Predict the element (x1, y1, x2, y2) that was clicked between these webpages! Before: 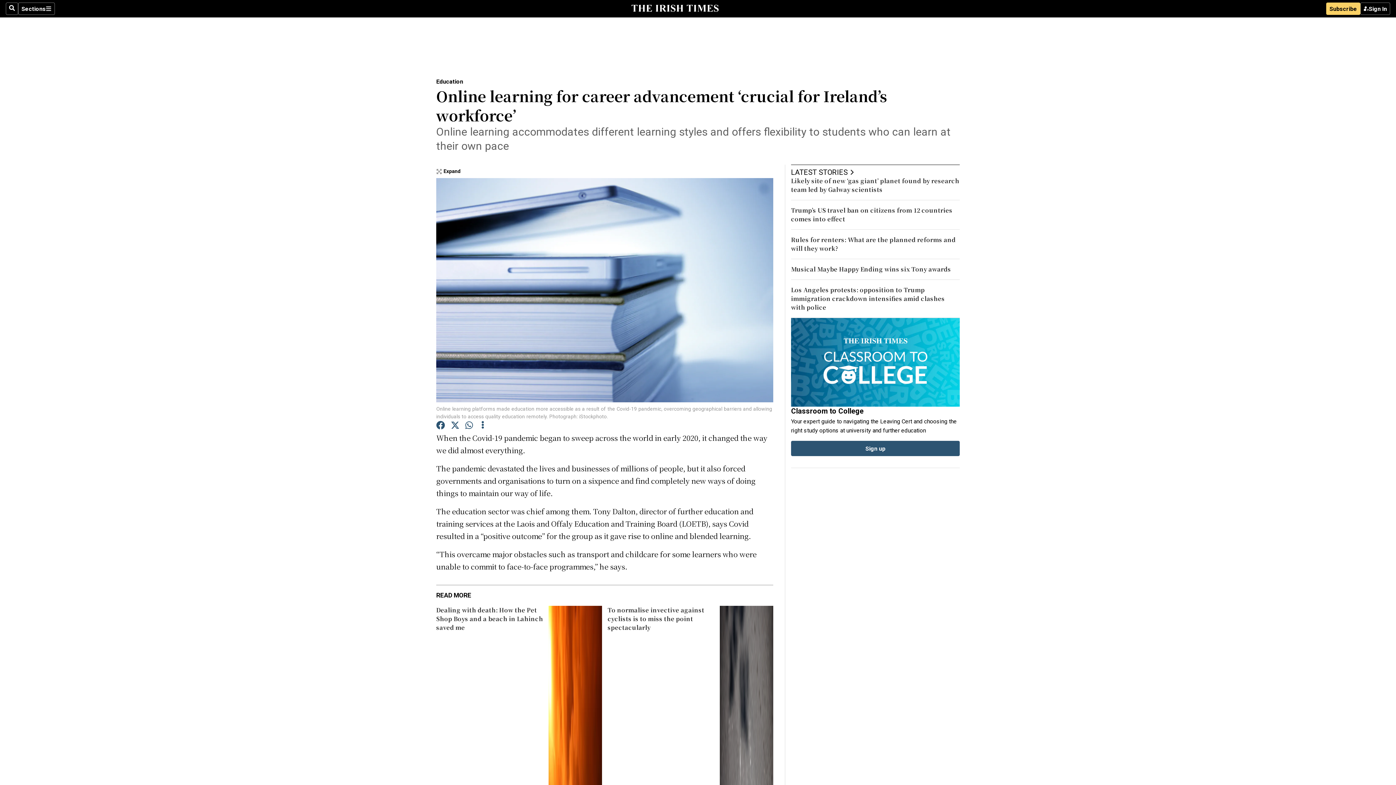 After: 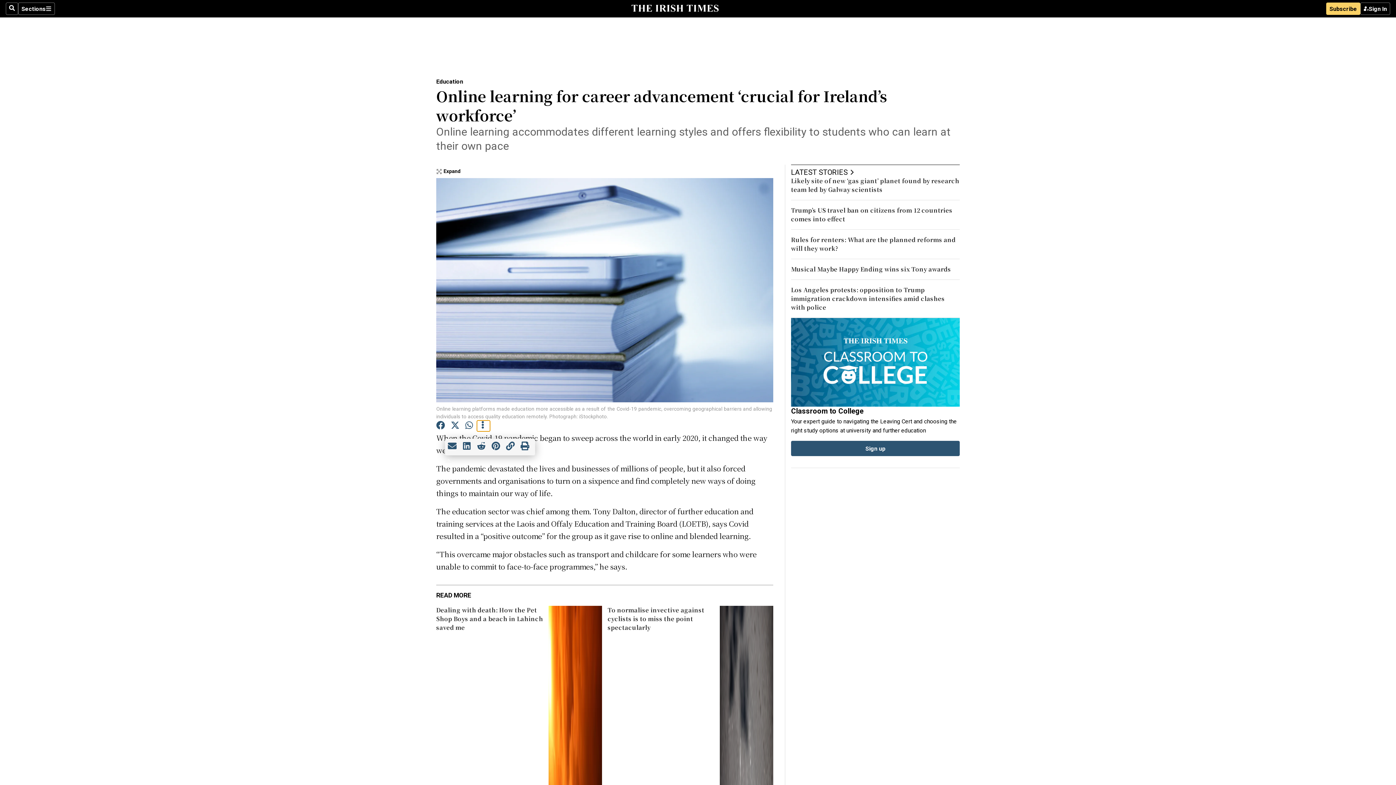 Action: bbox: (477, 420, 490, 431)